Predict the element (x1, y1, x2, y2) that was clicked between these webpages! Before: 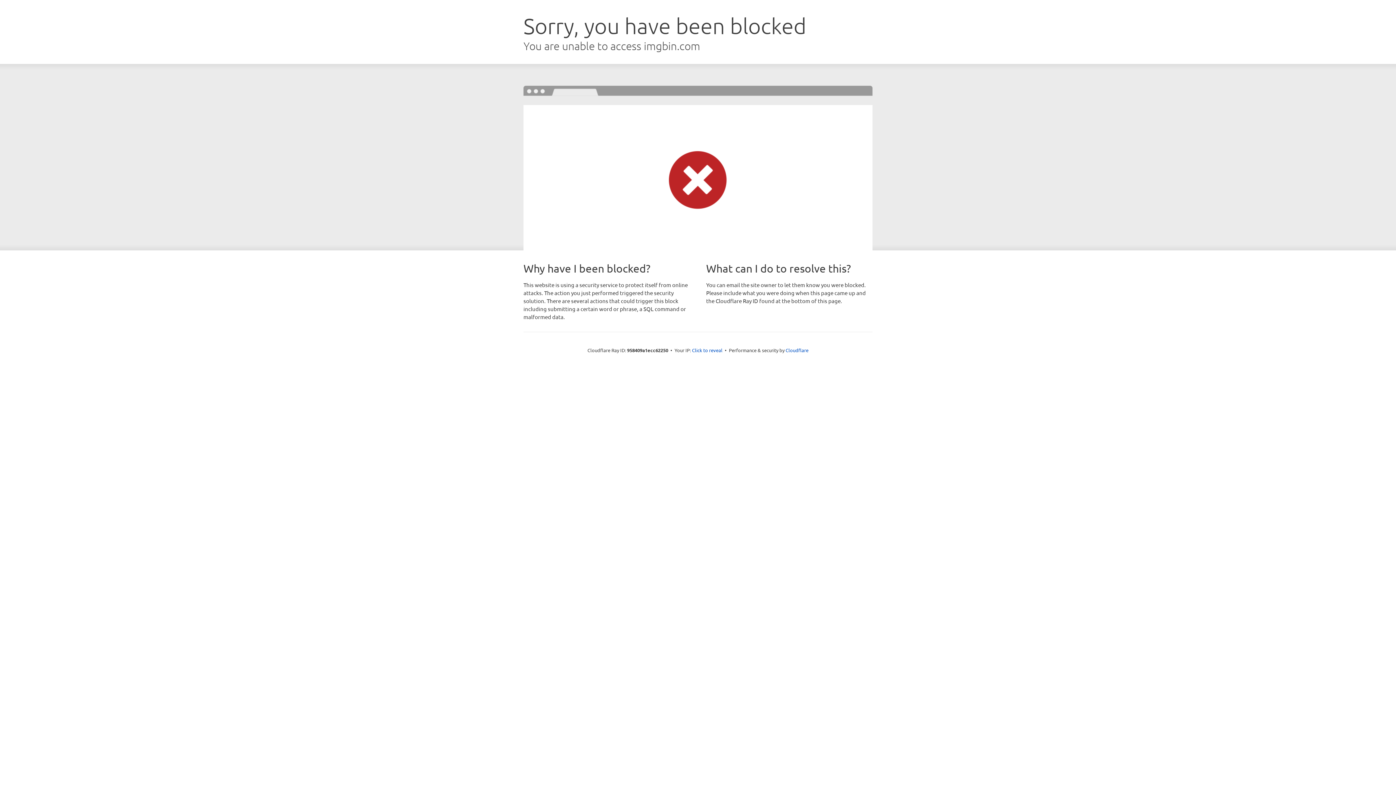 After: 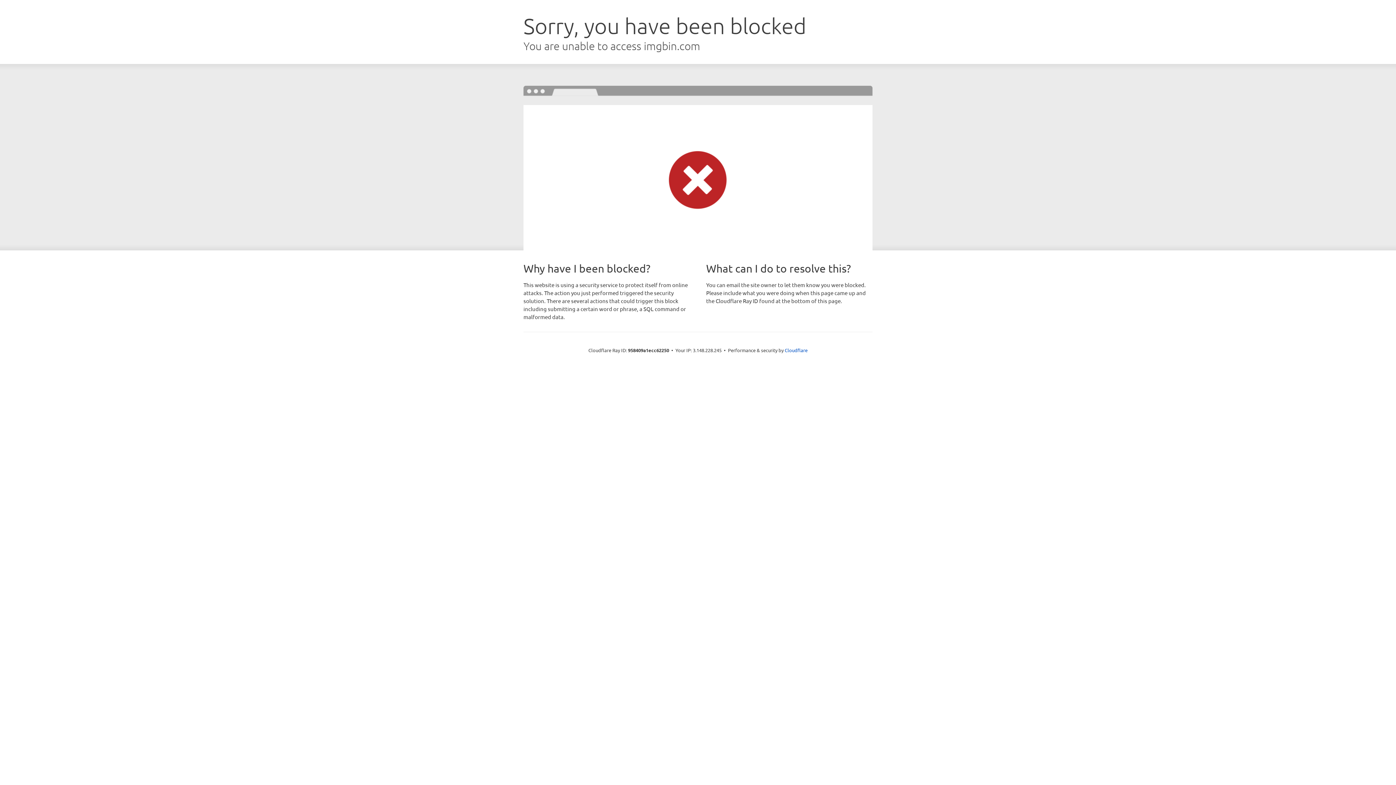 Action: label: Click to reveal bbox: (692, 346, 722, 353)